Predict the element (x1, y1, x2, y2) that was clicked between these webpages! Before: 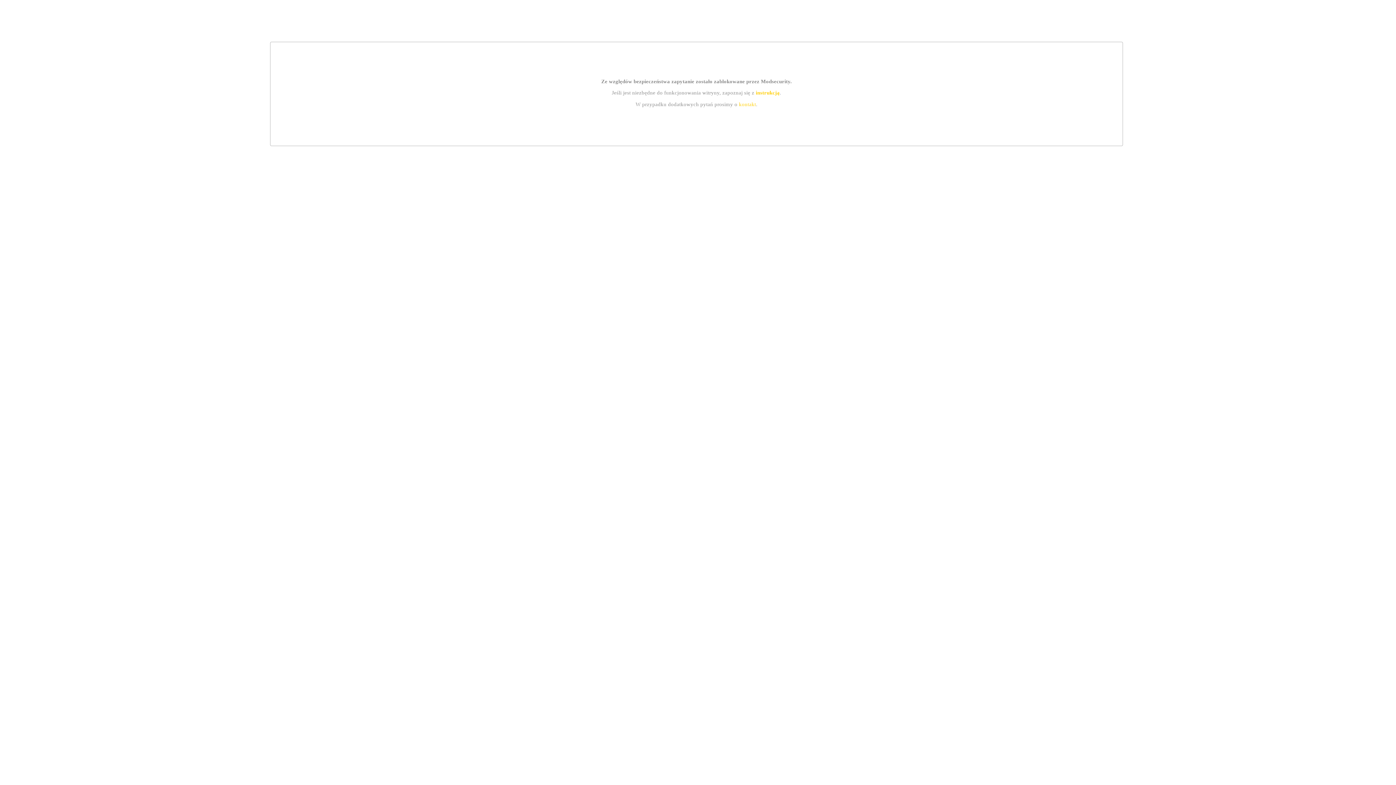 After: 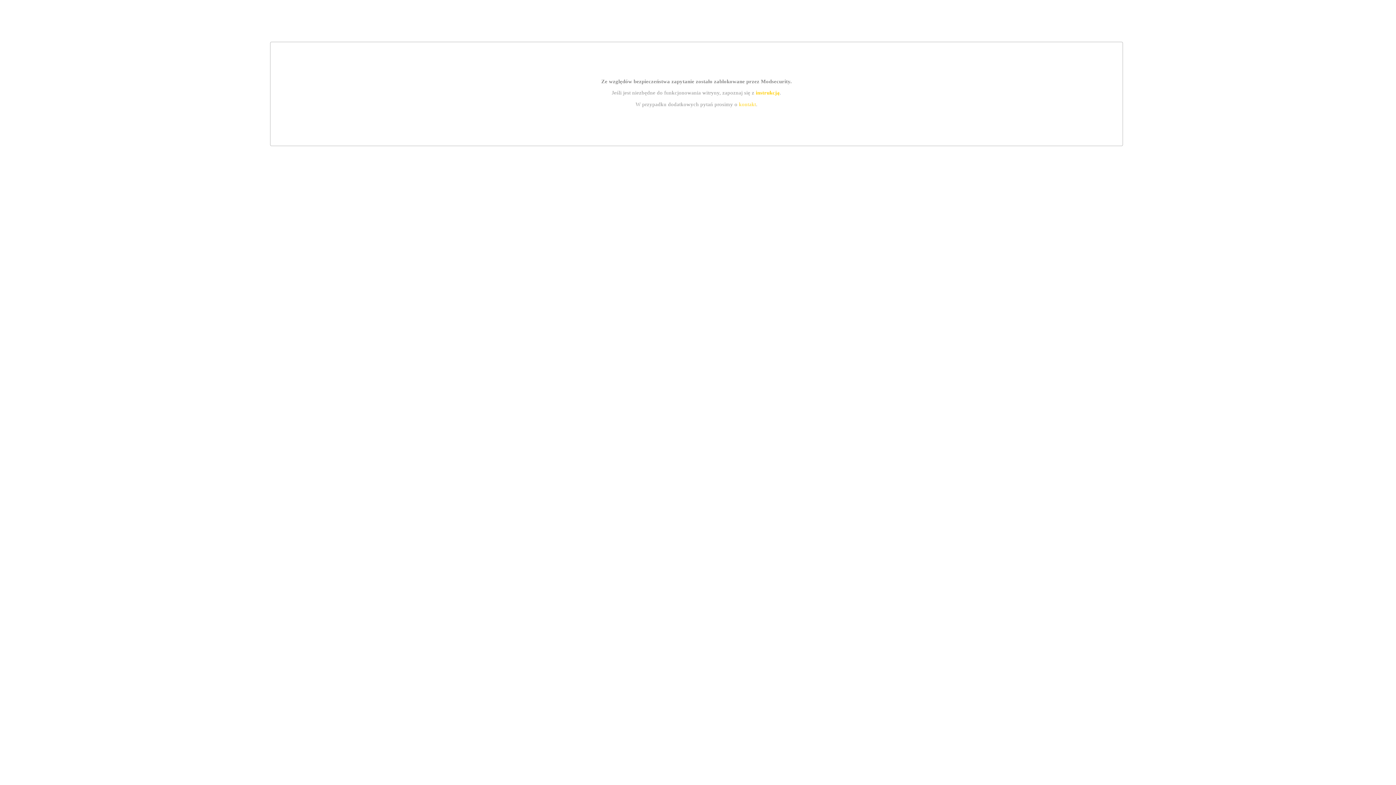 Action: bbox: (739, 101, 756, 107) label: kontakt